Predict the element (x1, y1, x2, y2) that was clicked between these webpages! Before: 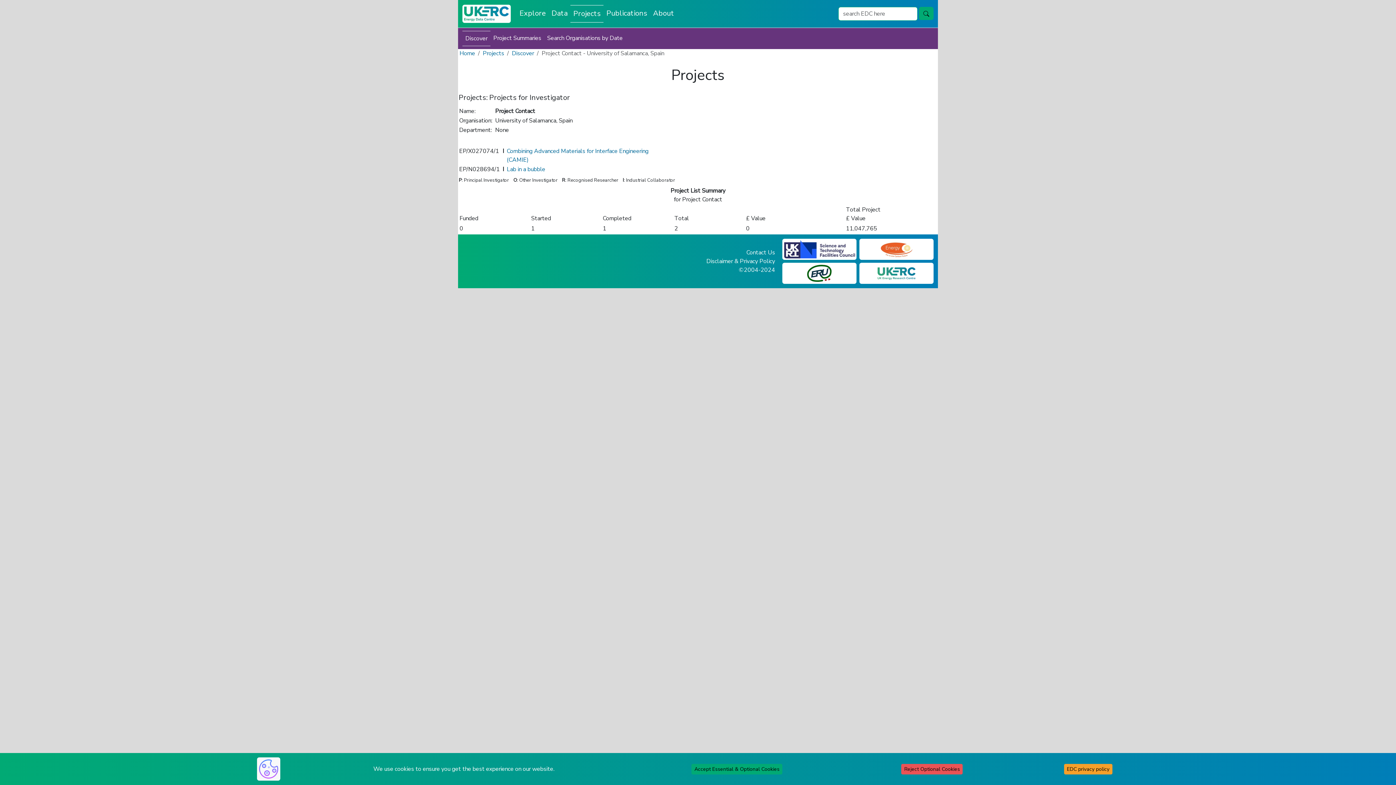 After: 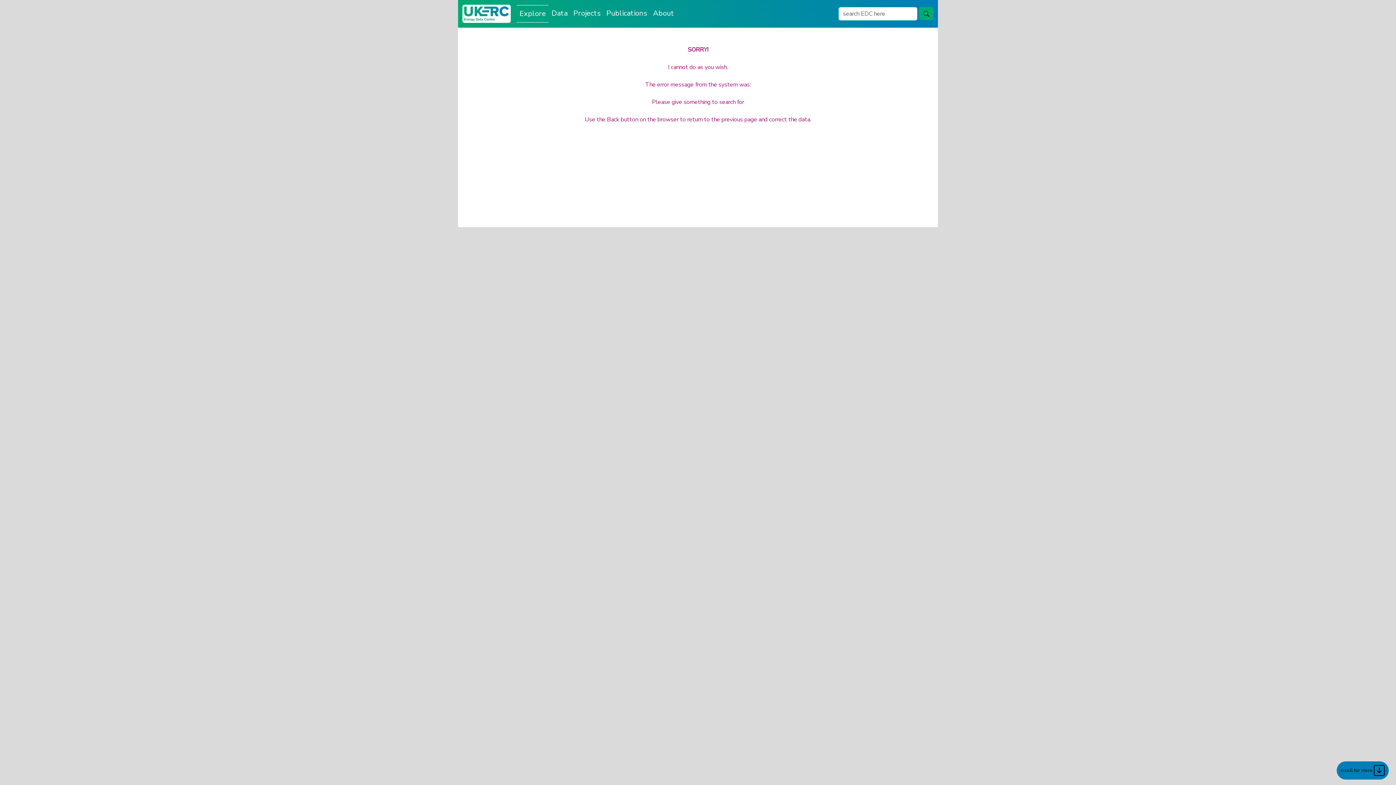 Action: bbox: (919, 6, 933, 20) label: search button